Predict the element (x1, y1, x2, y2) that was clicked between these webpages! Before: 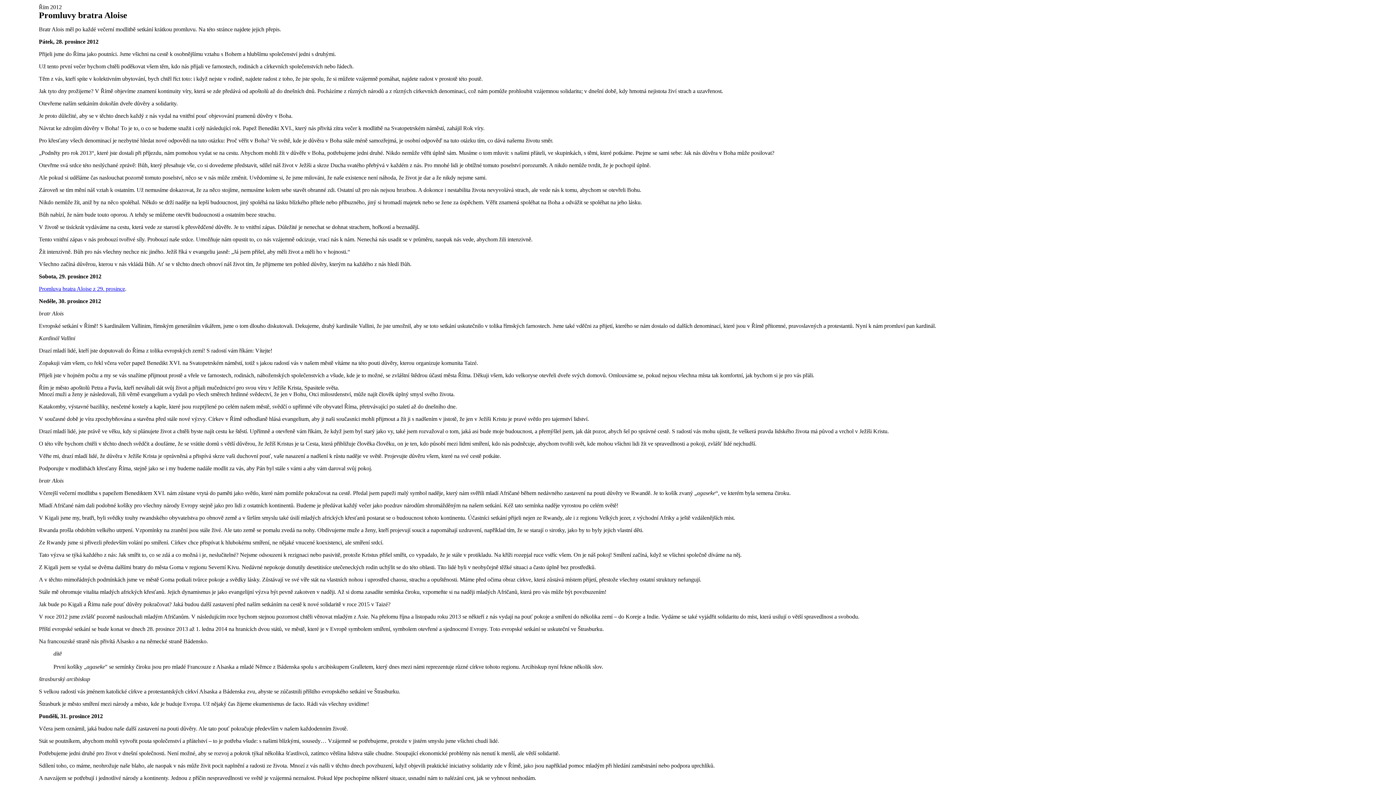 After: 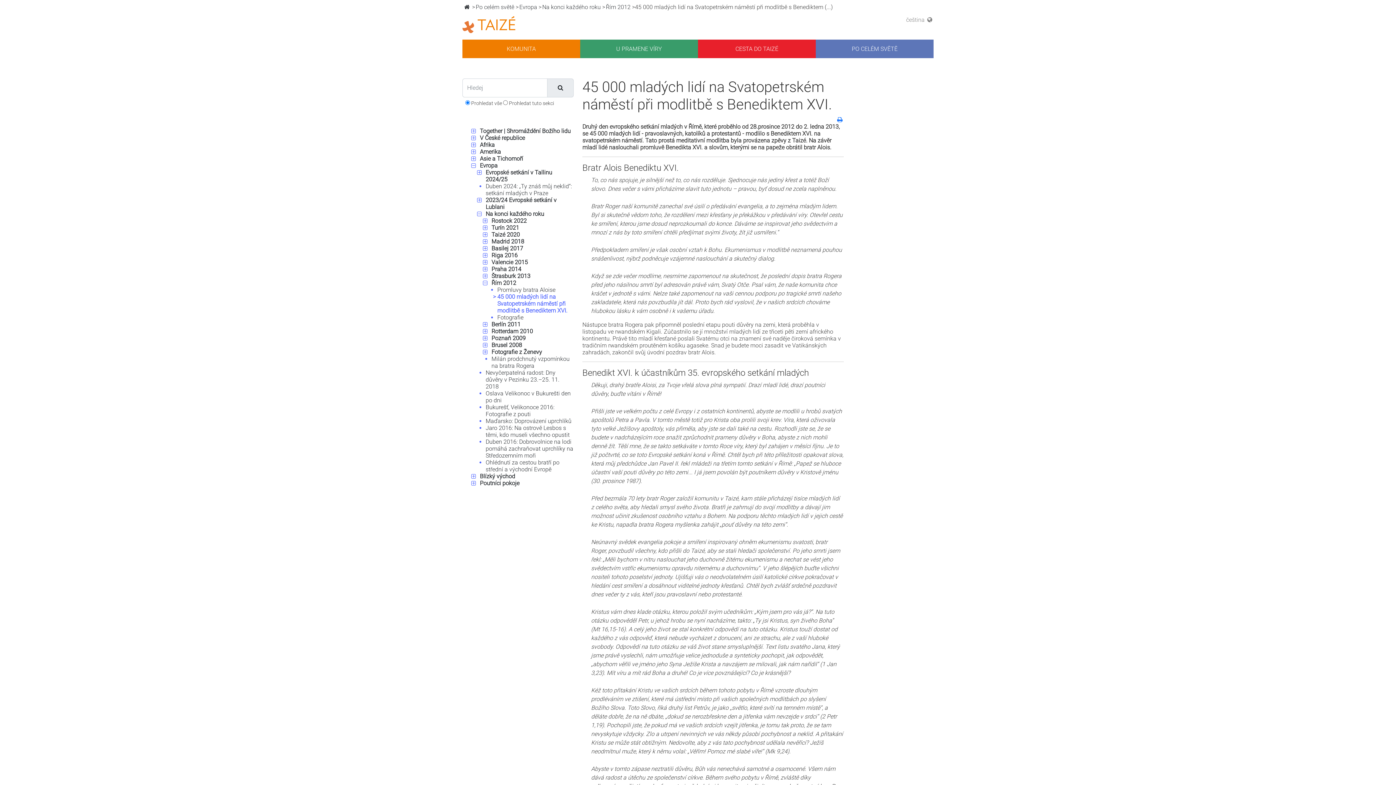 Action: label: Promluva bratra Aloise z 29. prosince bbox: (38, 285, 125, 292)